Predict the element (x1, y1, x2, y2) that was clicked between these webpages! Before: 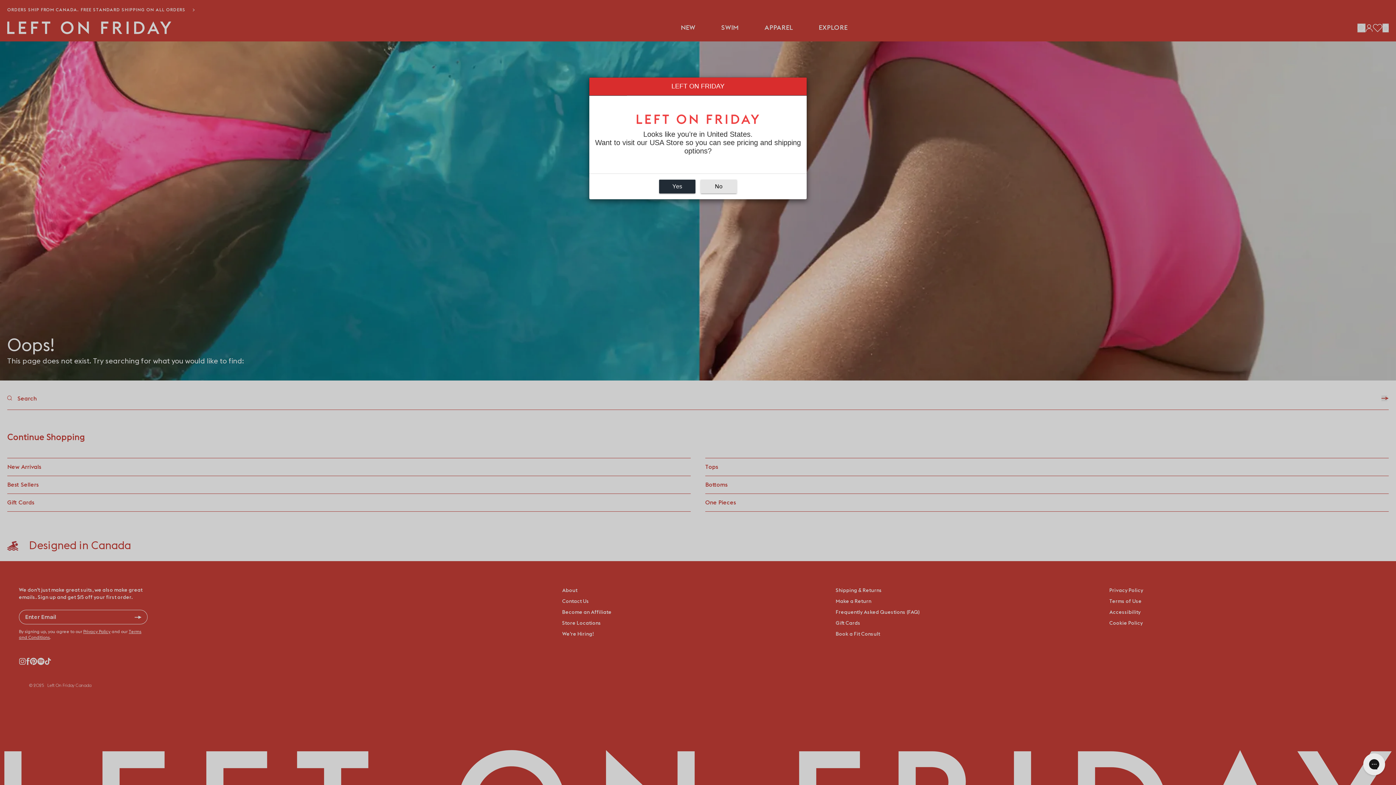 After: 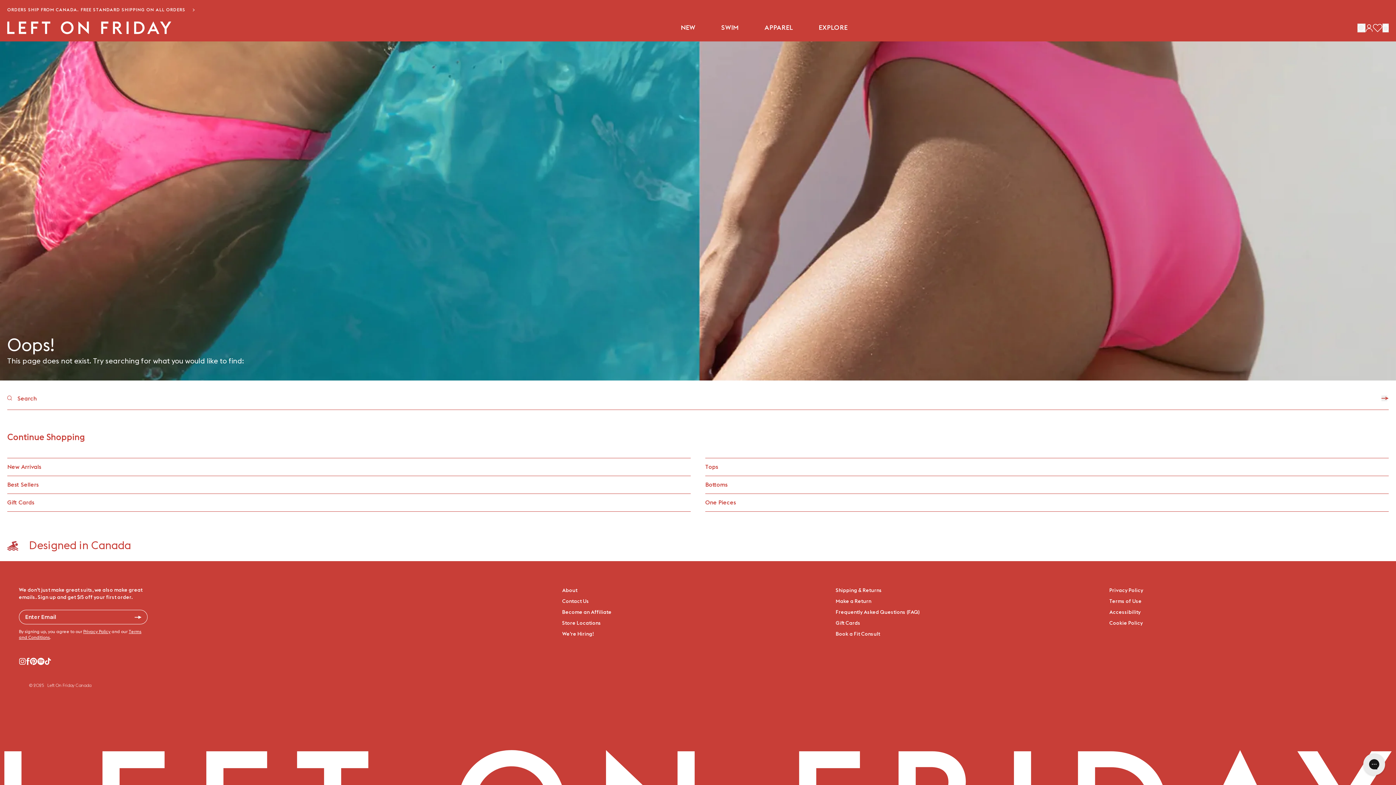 Action: label: No bbox: (700, 179, 737, 193)